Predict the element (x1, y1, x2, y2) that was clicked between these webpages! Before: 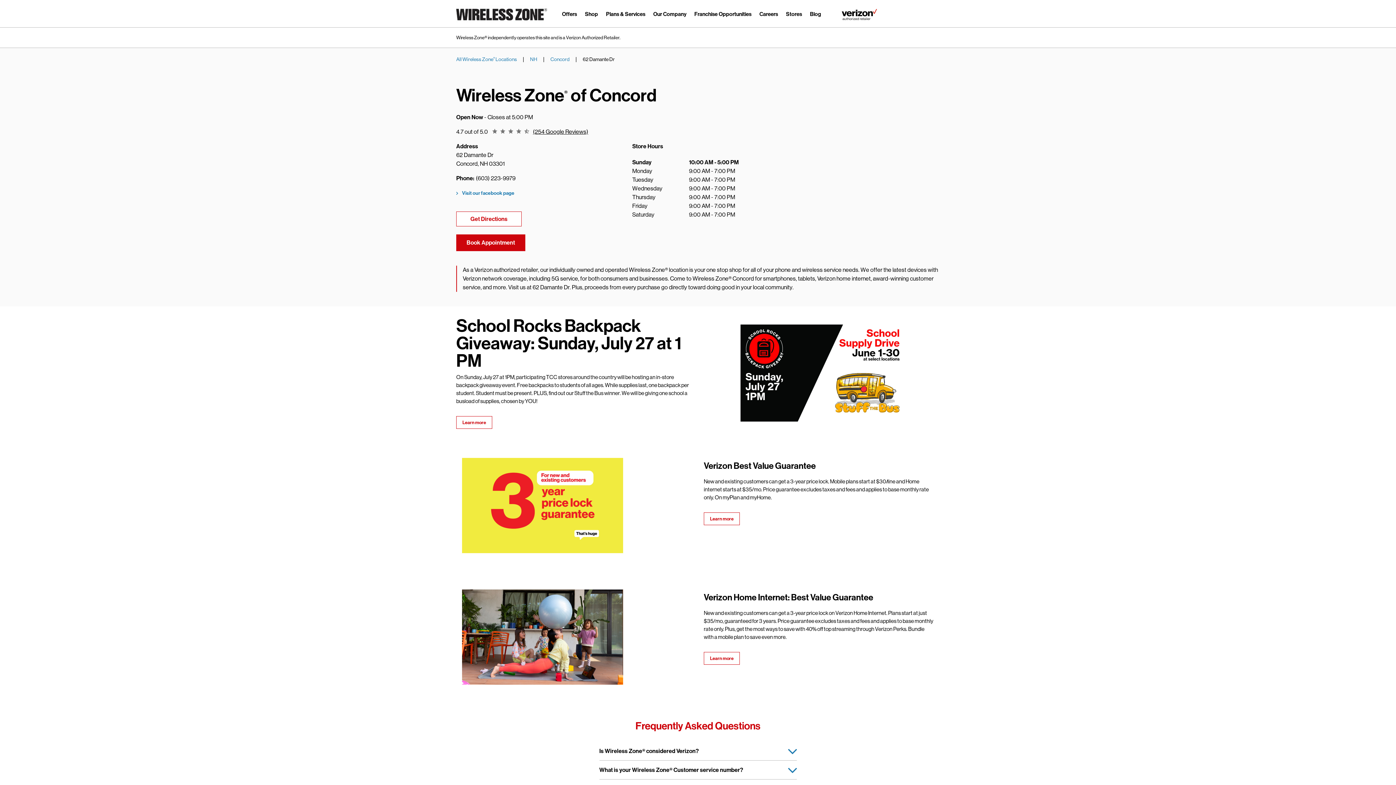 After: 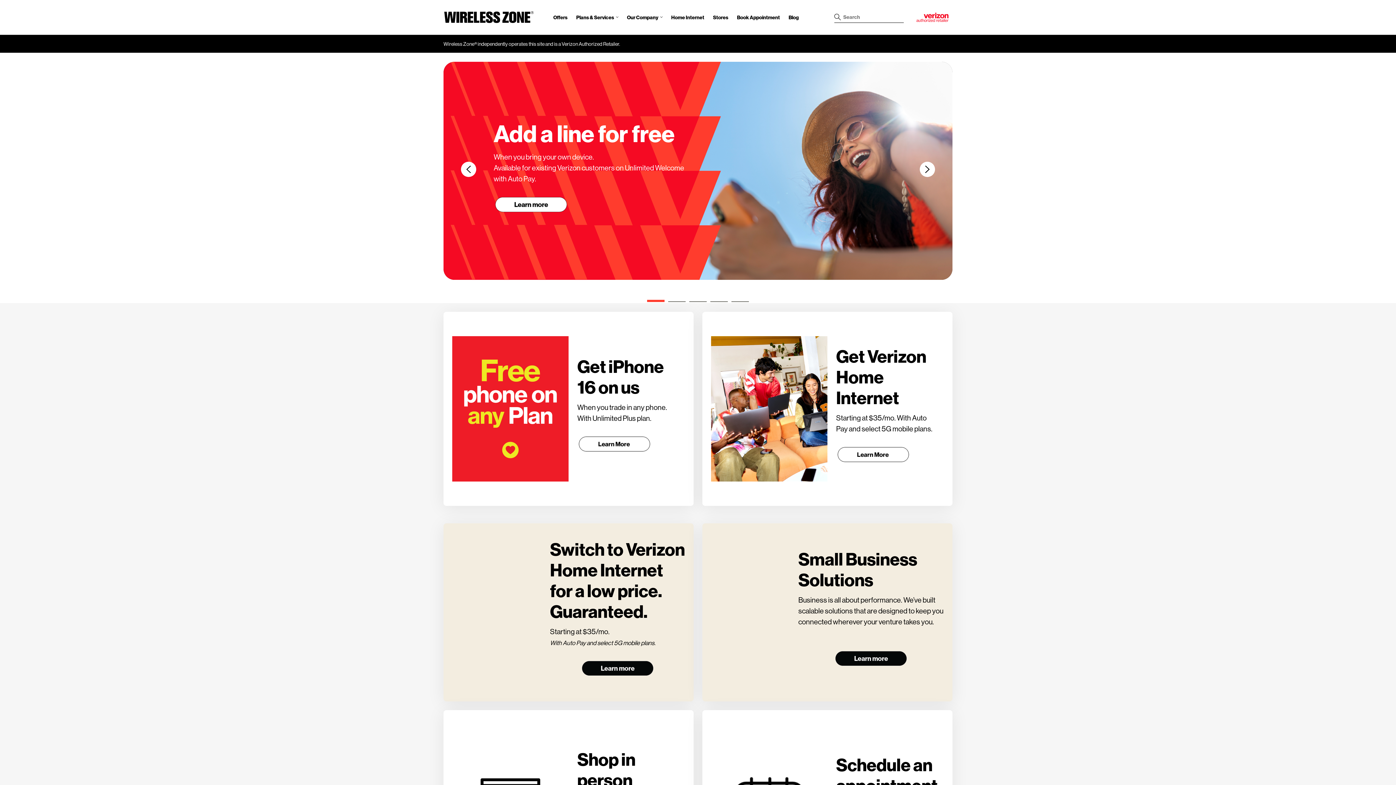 Action: label: Link to main website bbox: (456, 18, 547, 25)